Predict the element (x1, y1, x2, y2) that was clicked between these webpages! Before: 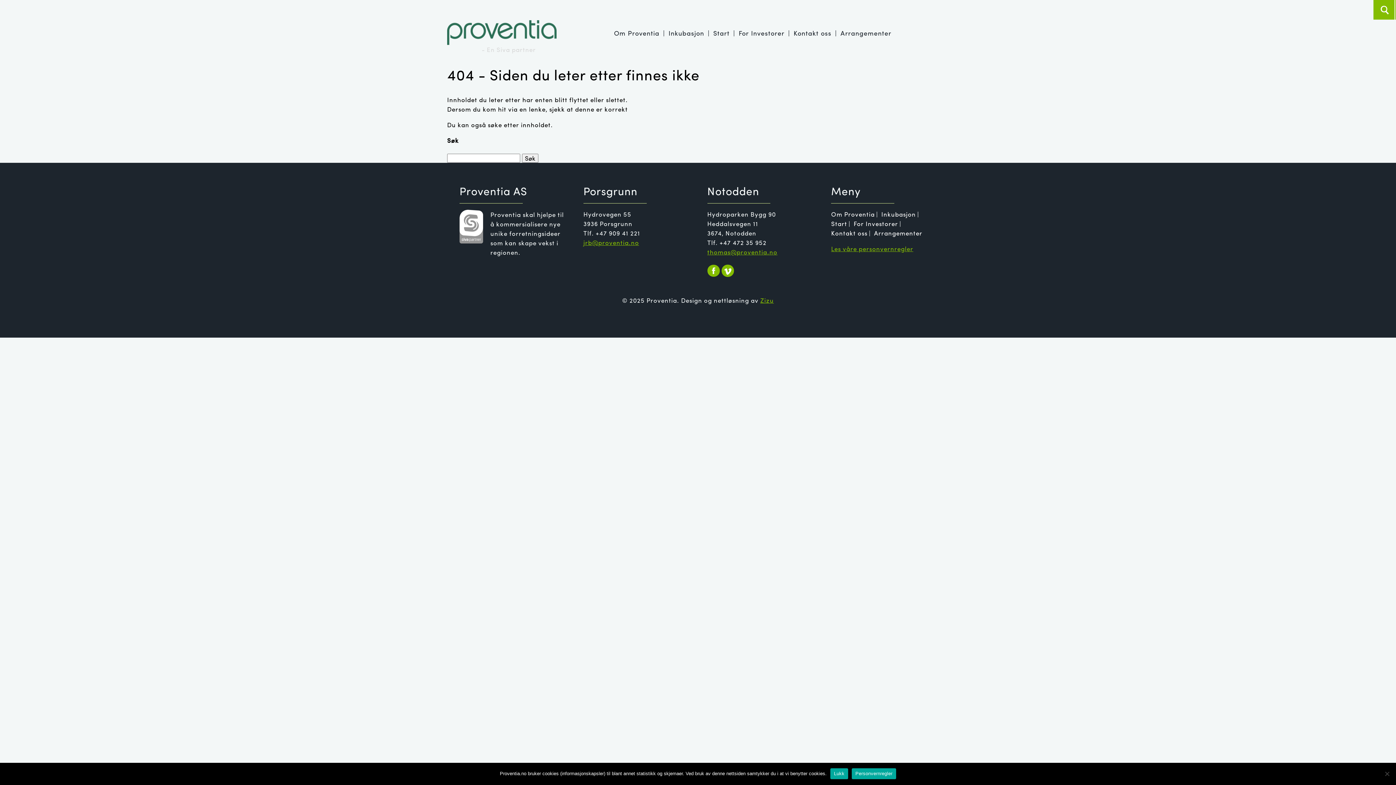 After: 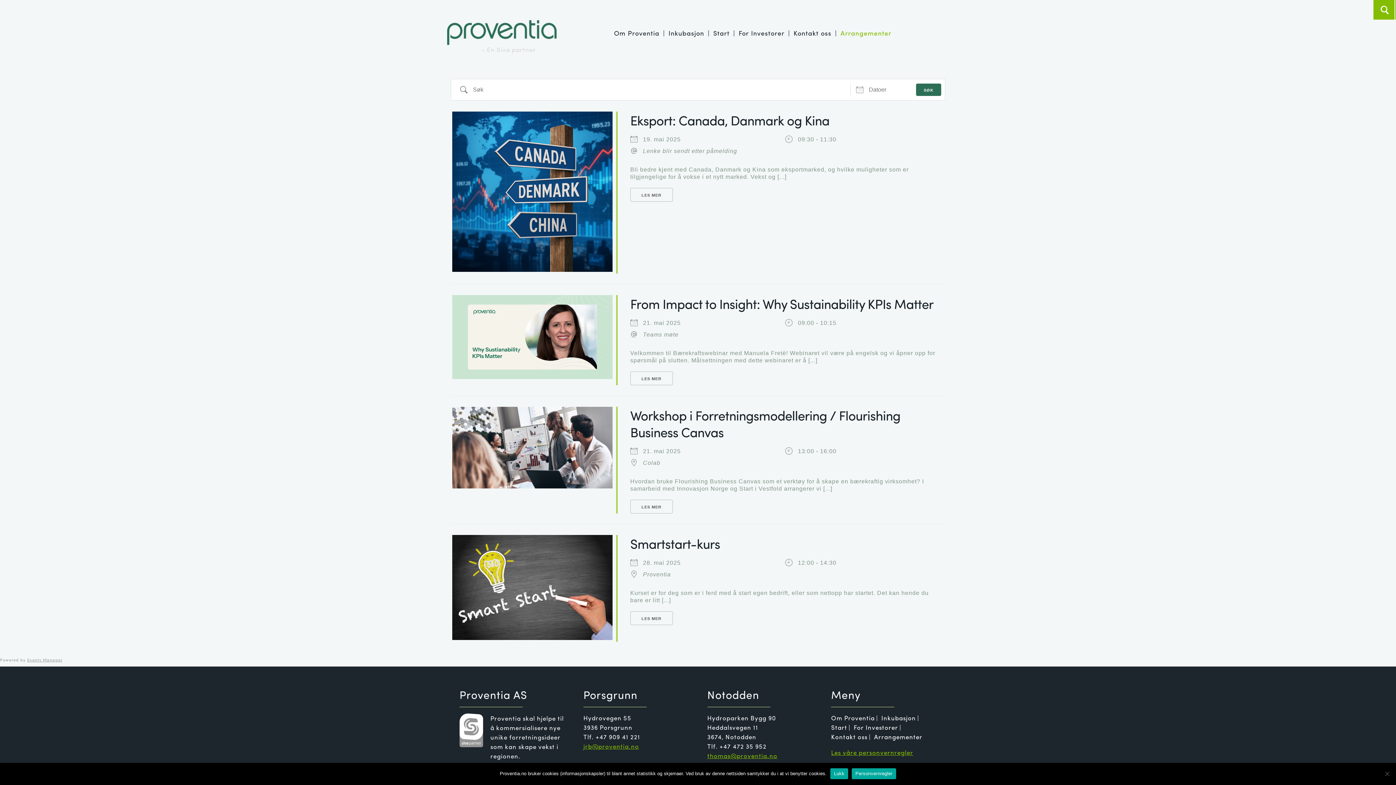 Action: label: Arrangementer bbox: (874, 228, 922, 237)